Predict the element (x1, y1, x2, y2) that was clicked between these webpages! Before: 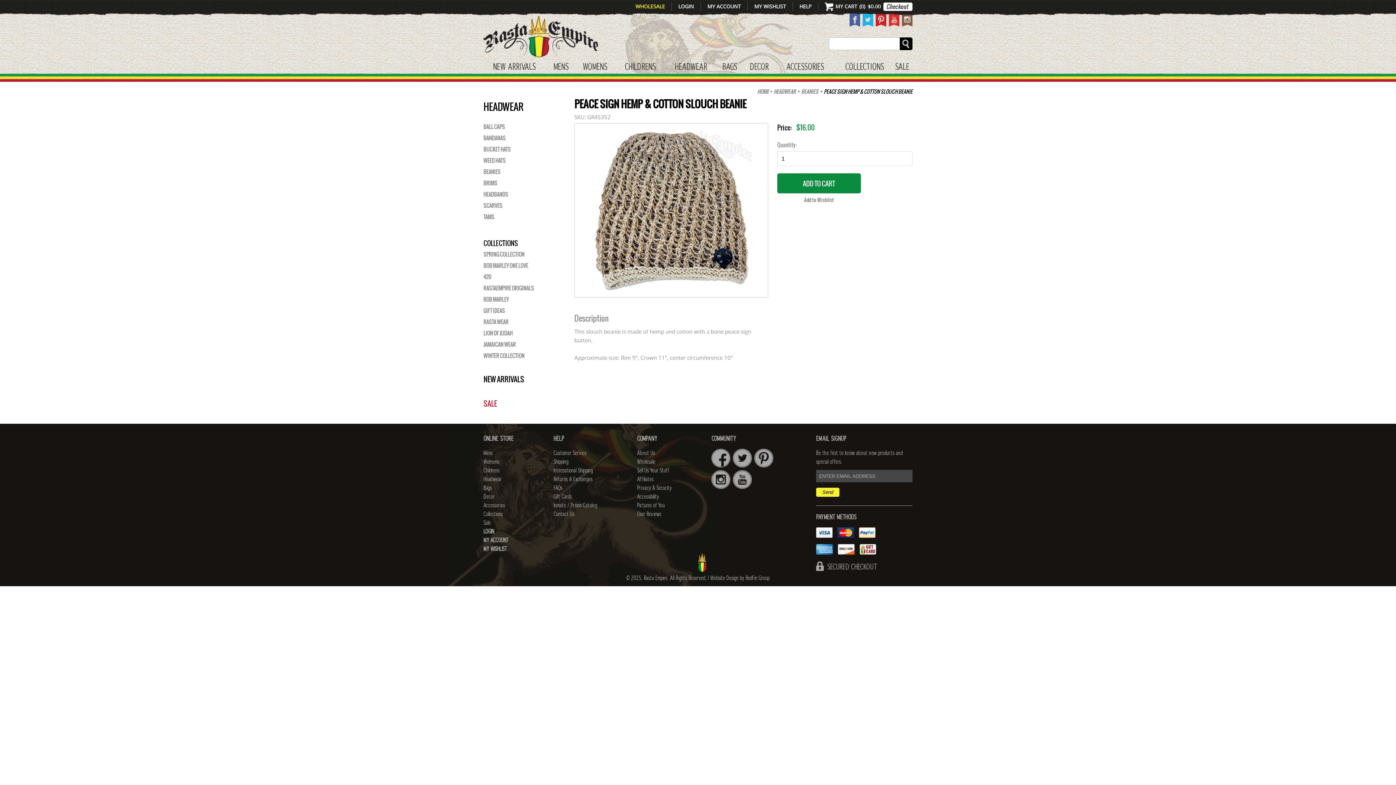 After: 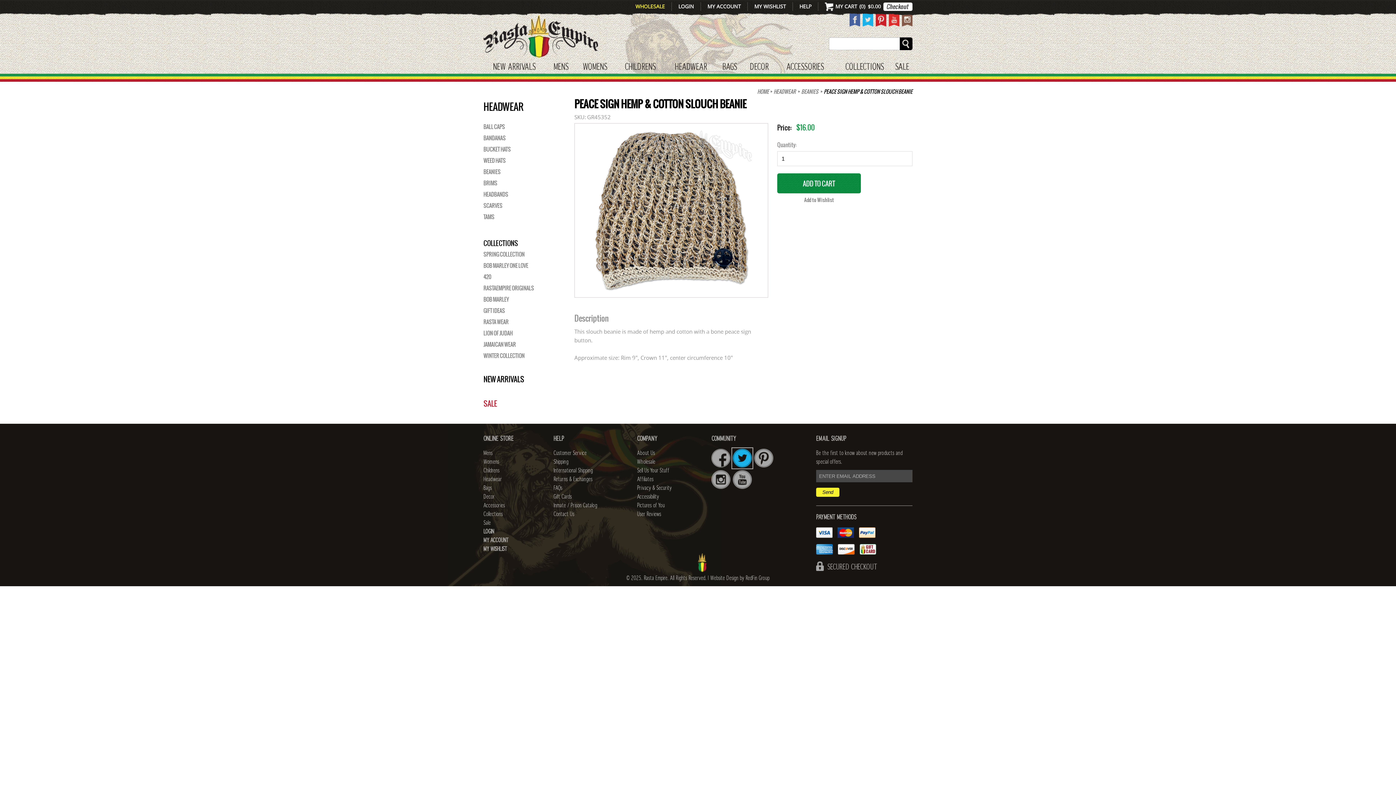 Action: bbox: (733, 449, 752, 468)